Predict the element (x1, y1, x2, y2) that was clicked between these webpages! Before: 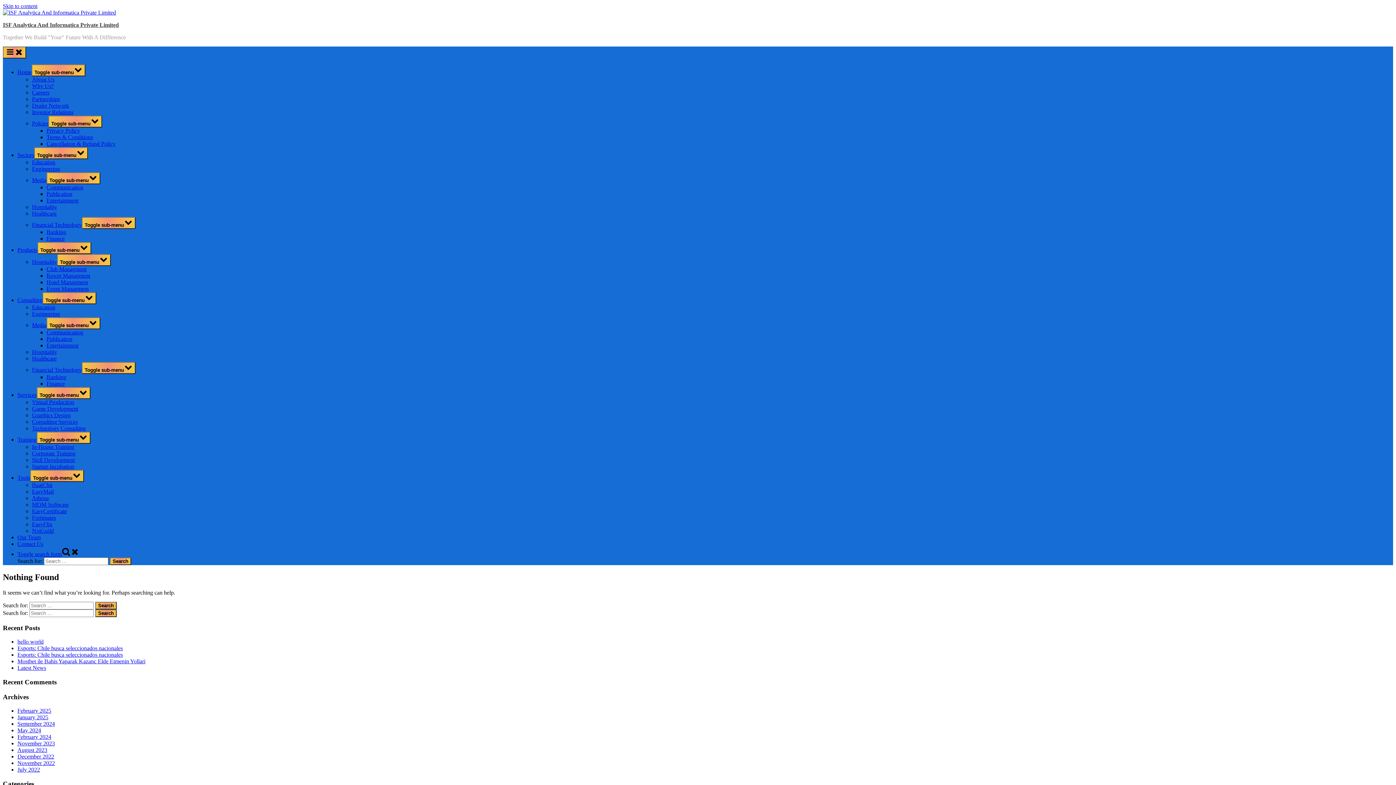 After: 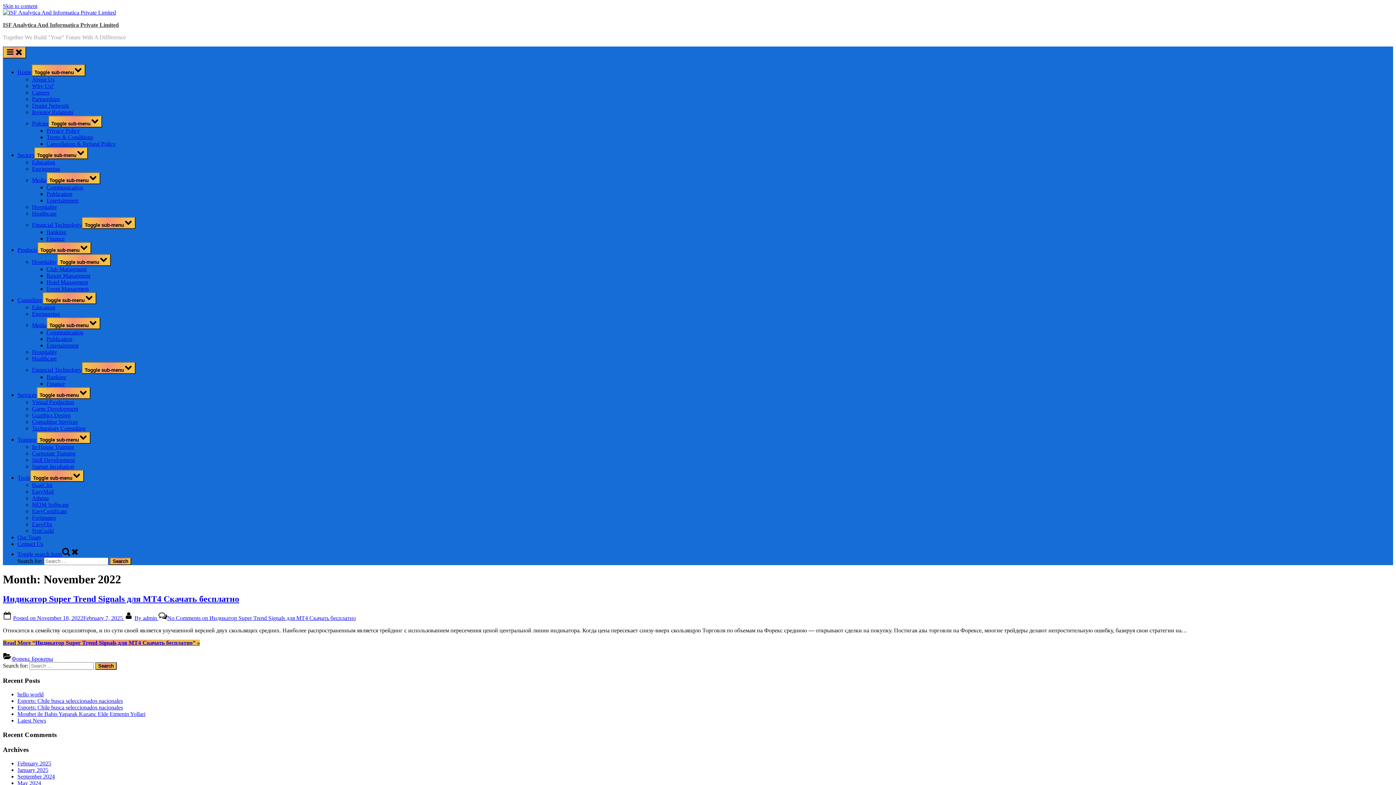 Action: label: November 2022 bbox: (17, 760, 54, 766)